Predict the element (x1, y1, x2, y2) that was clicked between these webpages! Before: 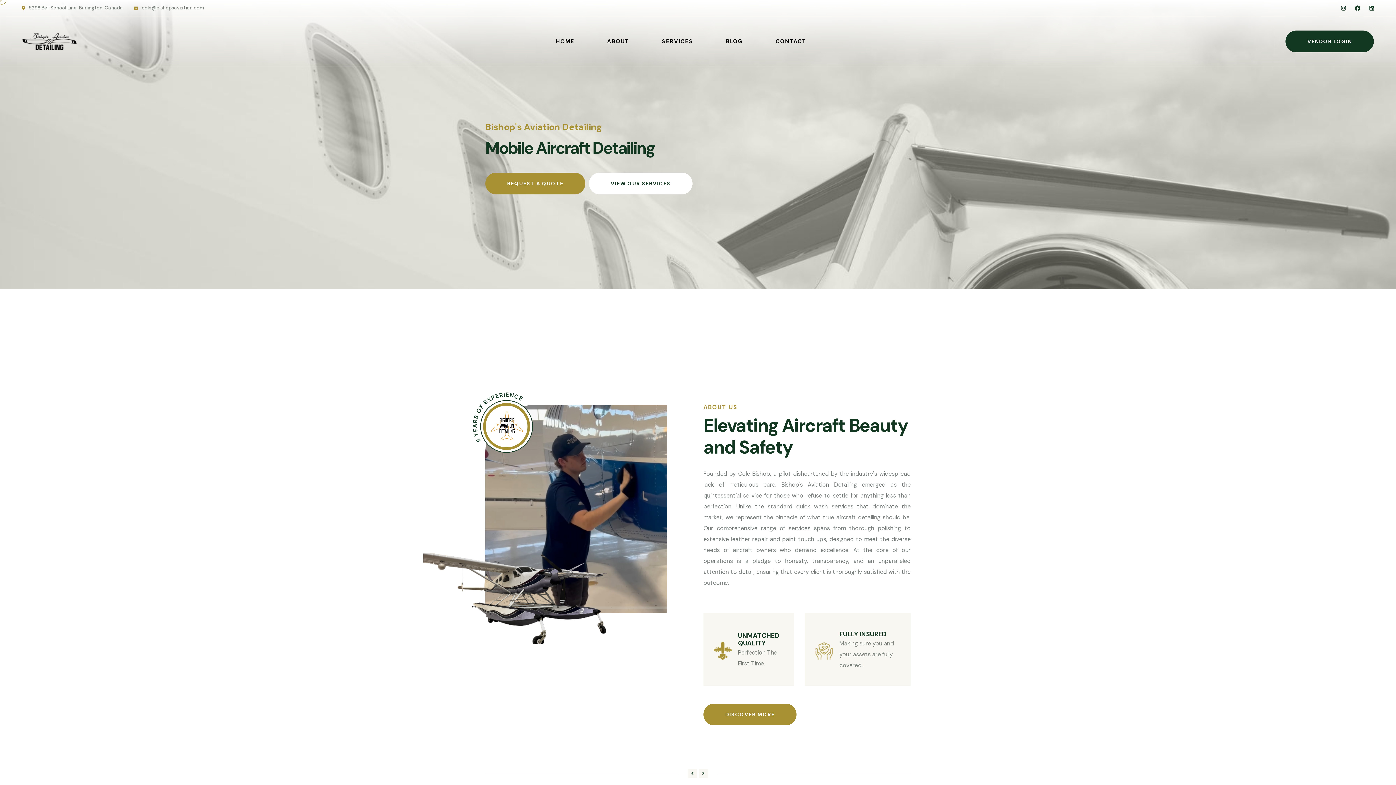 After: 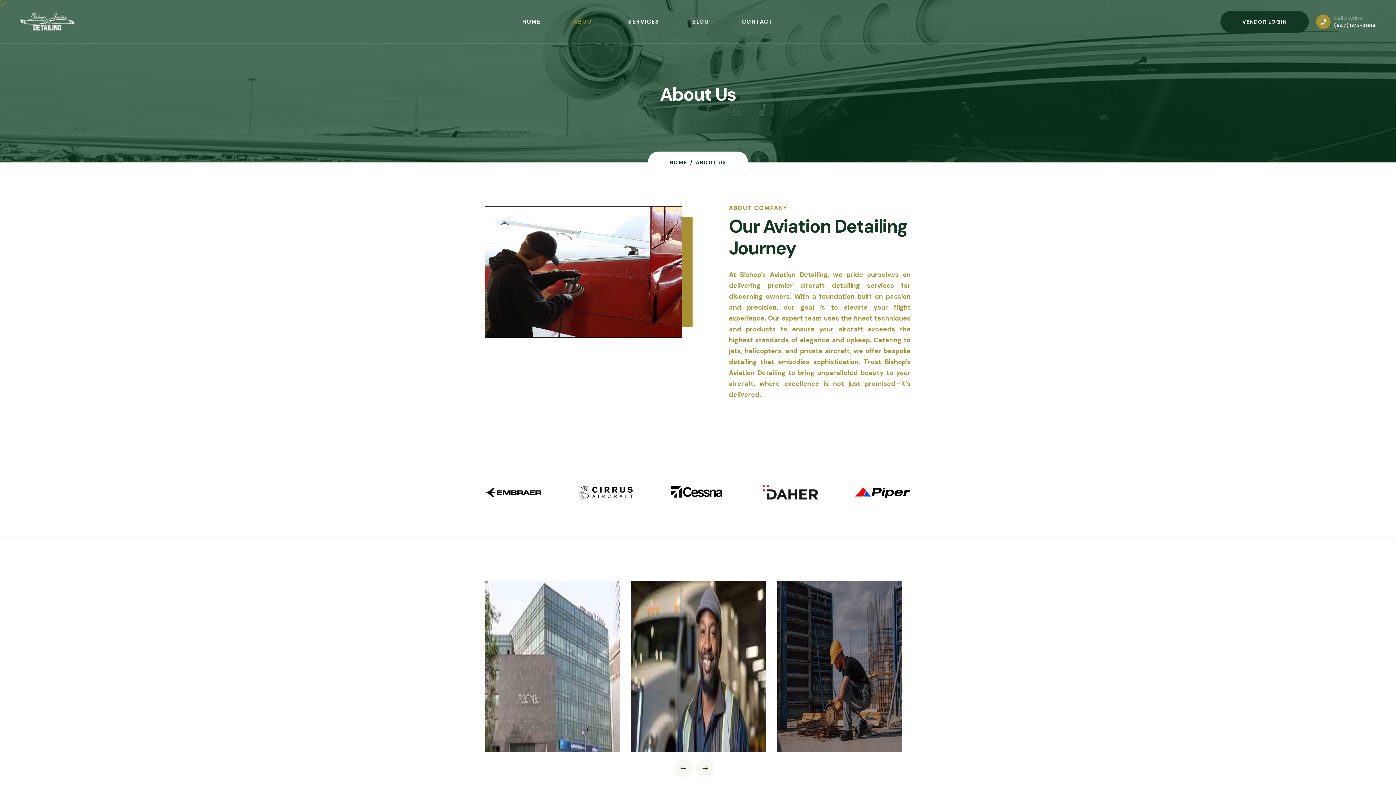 Action: label: ABOUT bbox: (607, 36, 629, 46)